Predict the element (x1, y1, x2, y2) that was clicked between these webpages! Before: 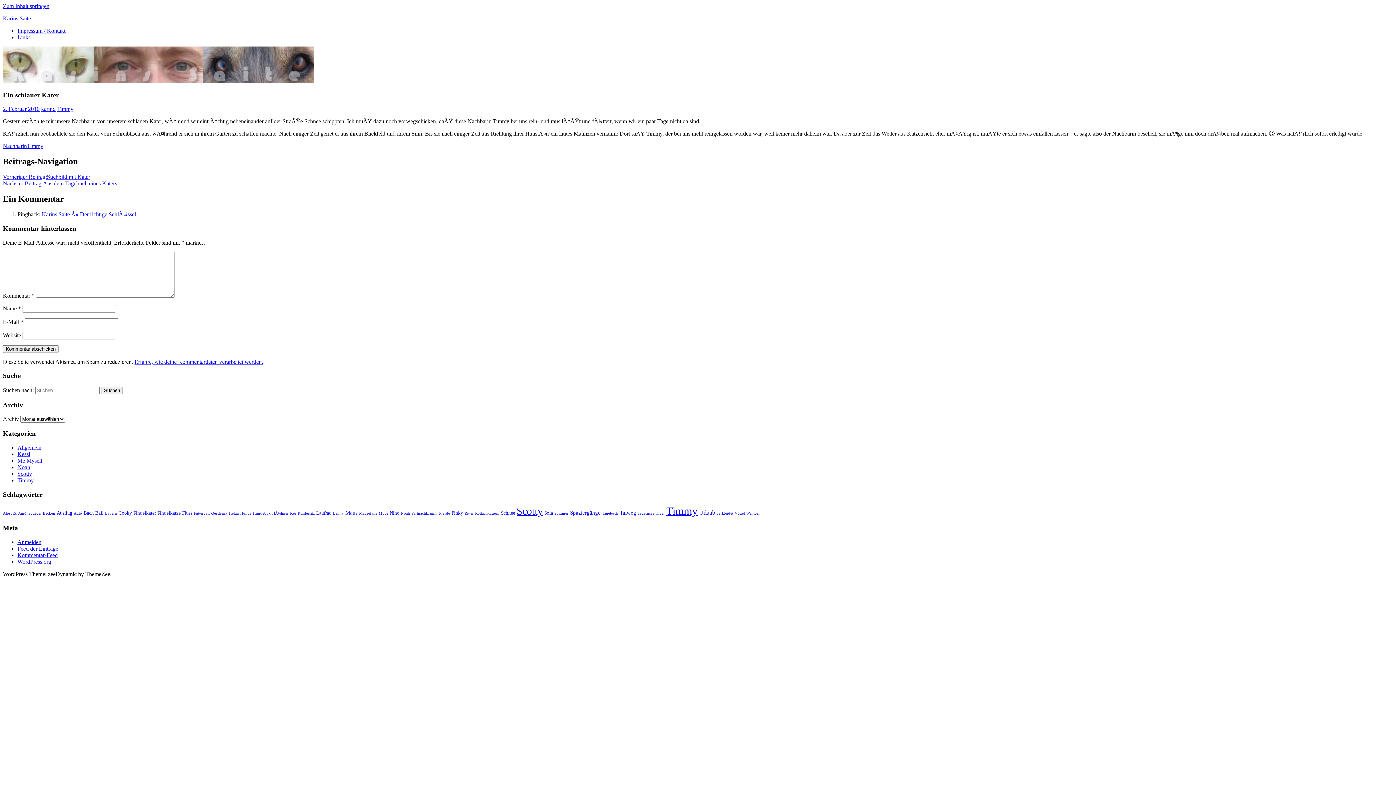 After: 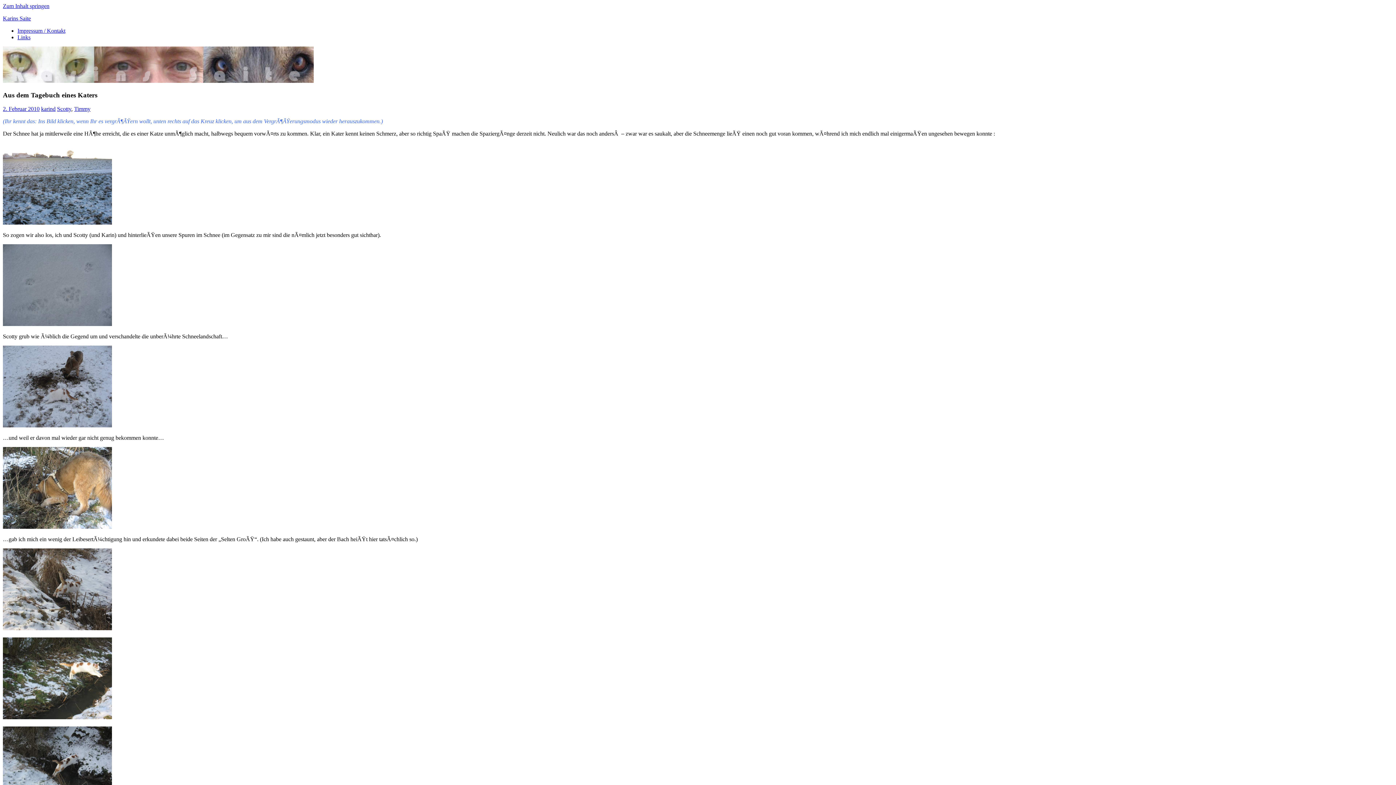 Action: bbox: (2, 180, 117, 186) label: Nächster Beitrag:Aus dem Tagebuch eines Katers